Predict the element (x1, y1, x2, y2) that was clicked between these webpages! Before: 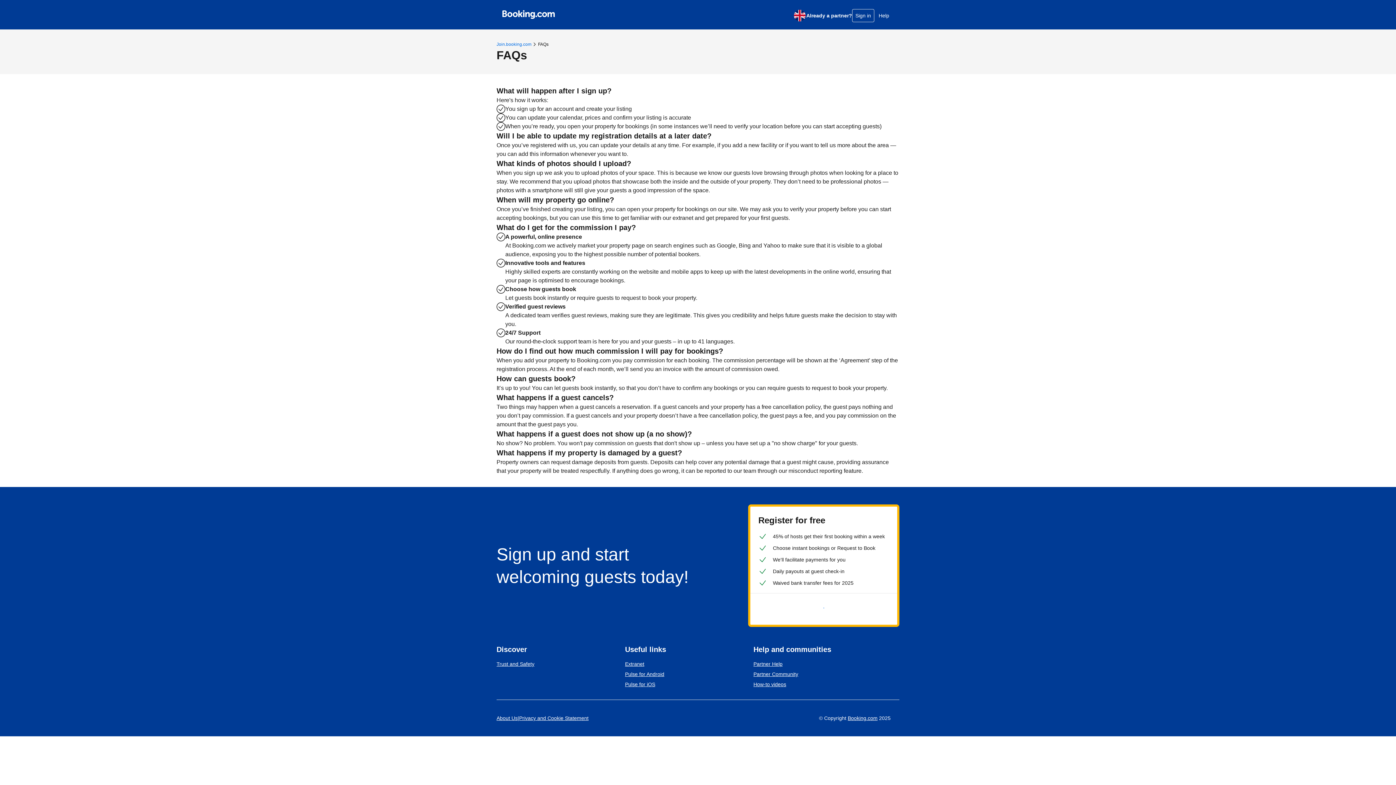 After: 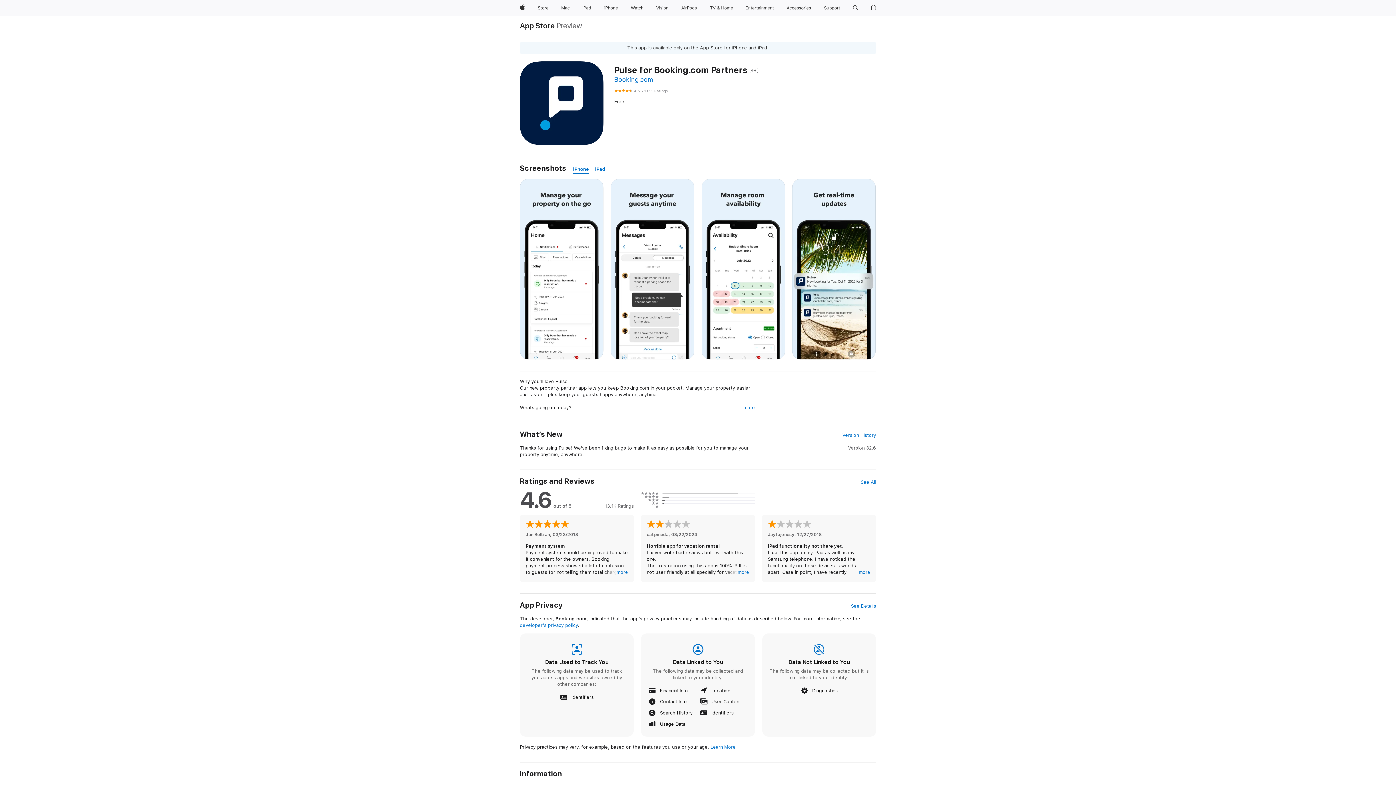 Action: label: Pulse for iOS bbox: (625, 681, 655, 687)